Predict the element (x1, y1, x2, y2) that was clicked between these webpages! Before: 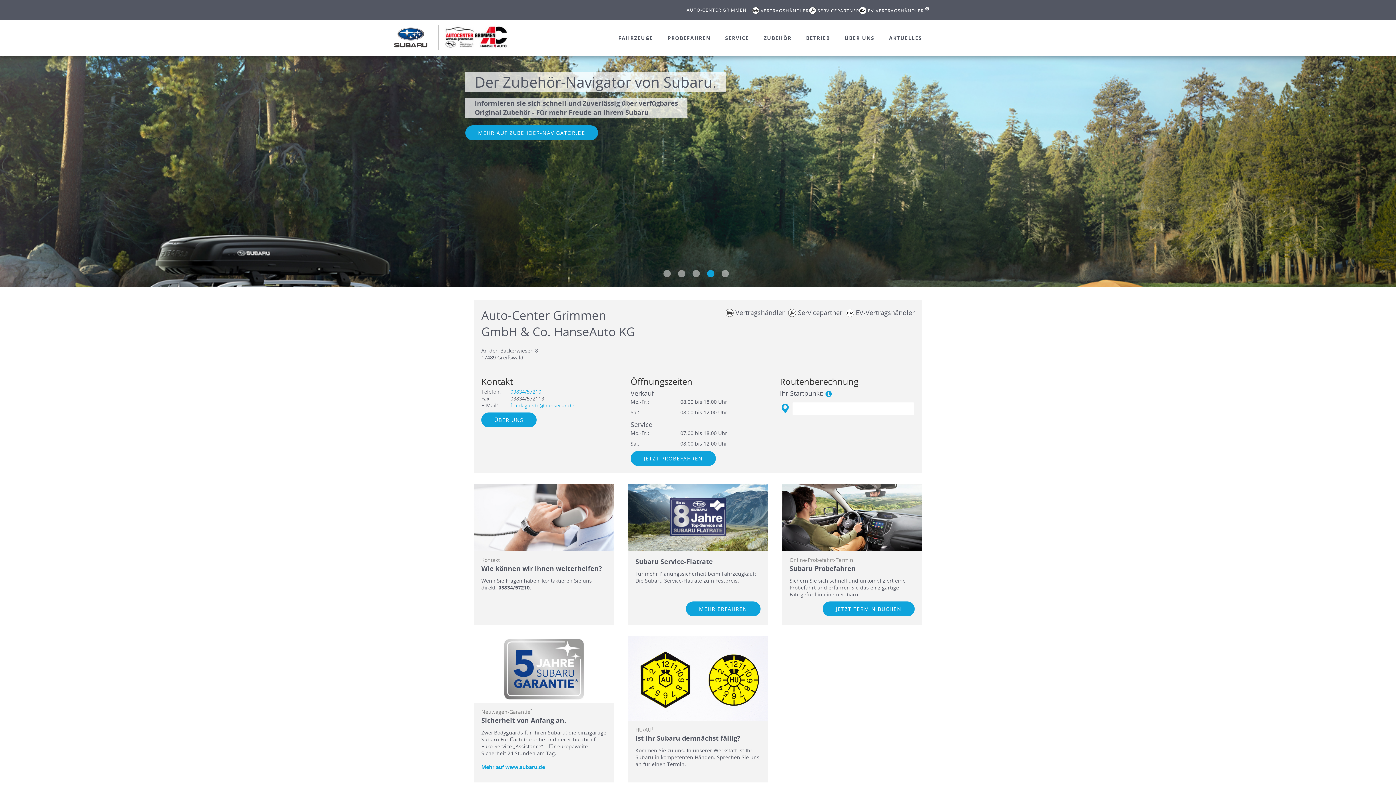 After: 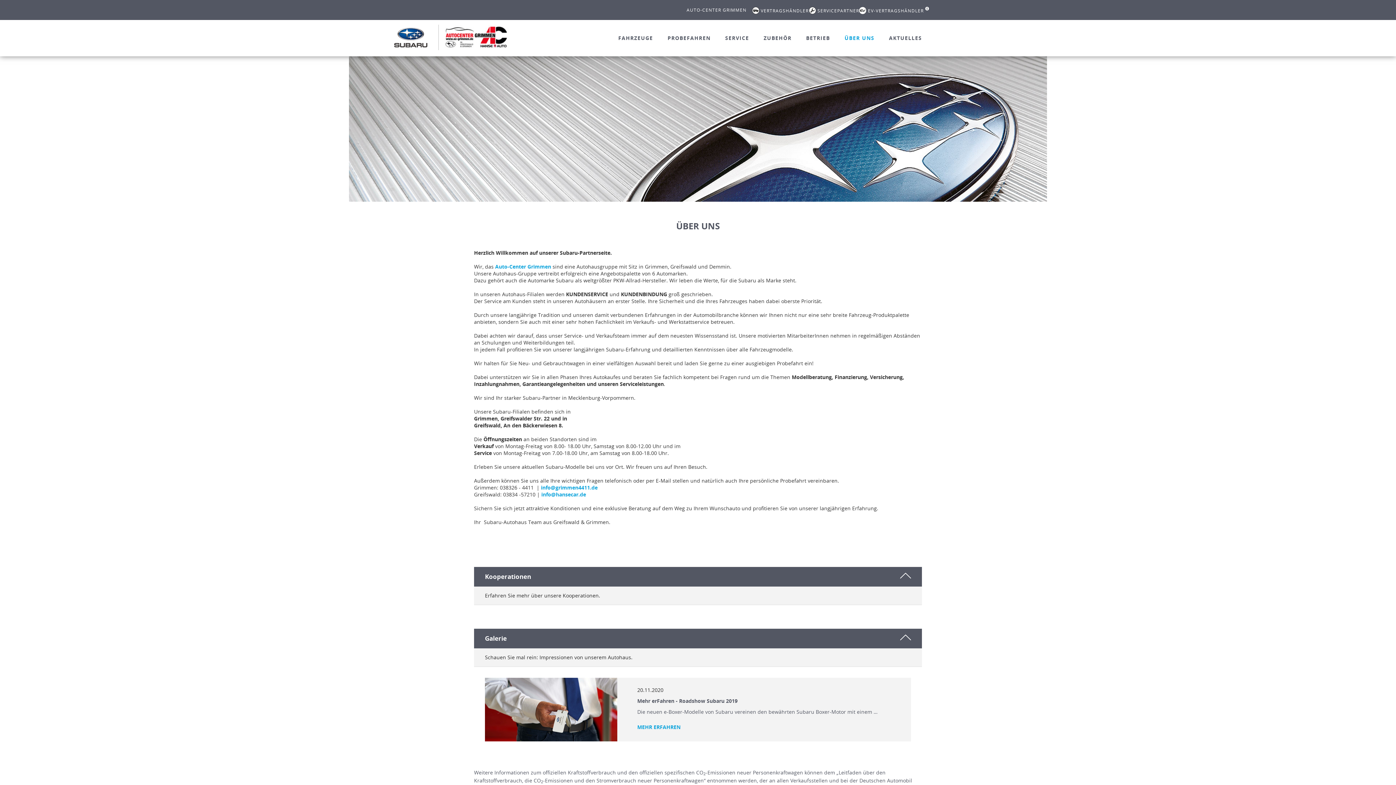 Action: label: ÜBER UNS bbox: (837, 26, 881, 53)